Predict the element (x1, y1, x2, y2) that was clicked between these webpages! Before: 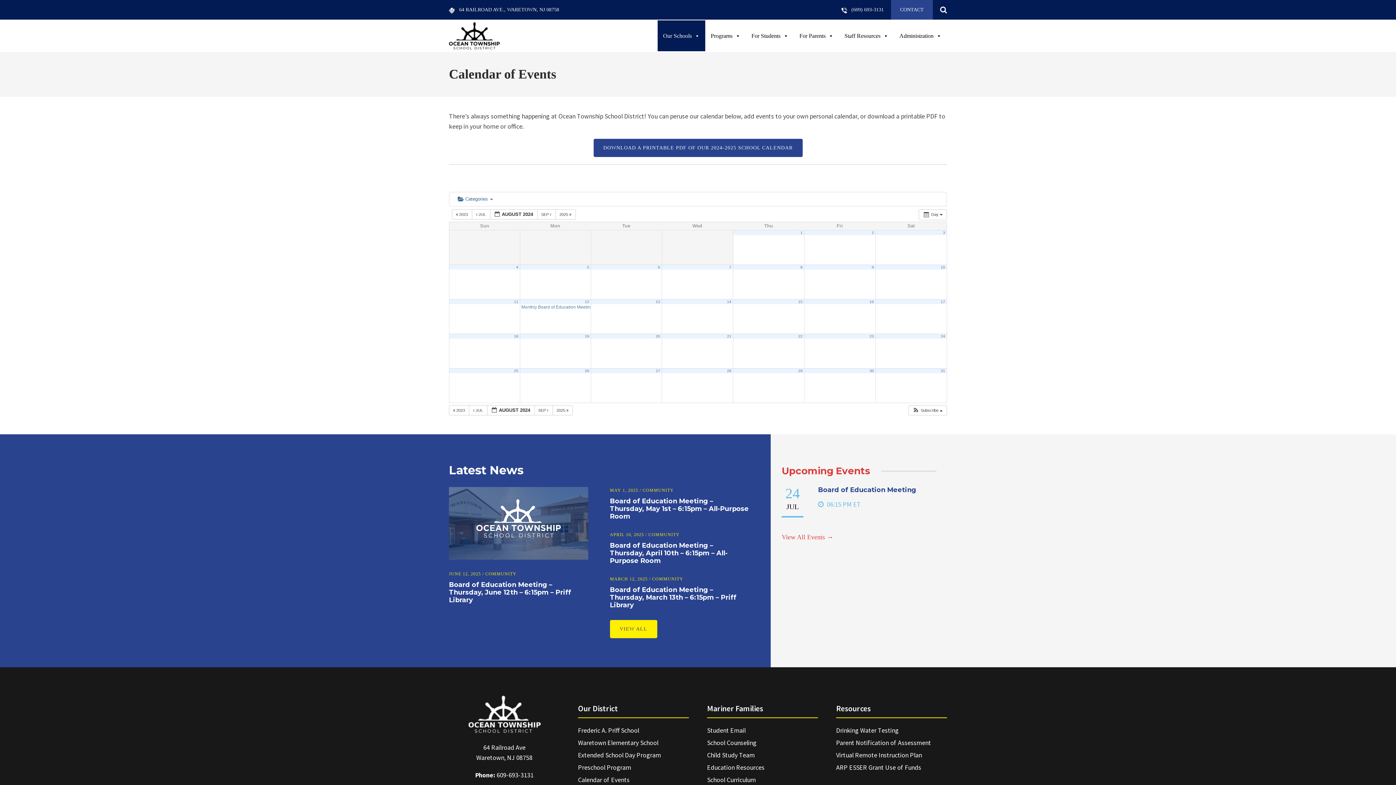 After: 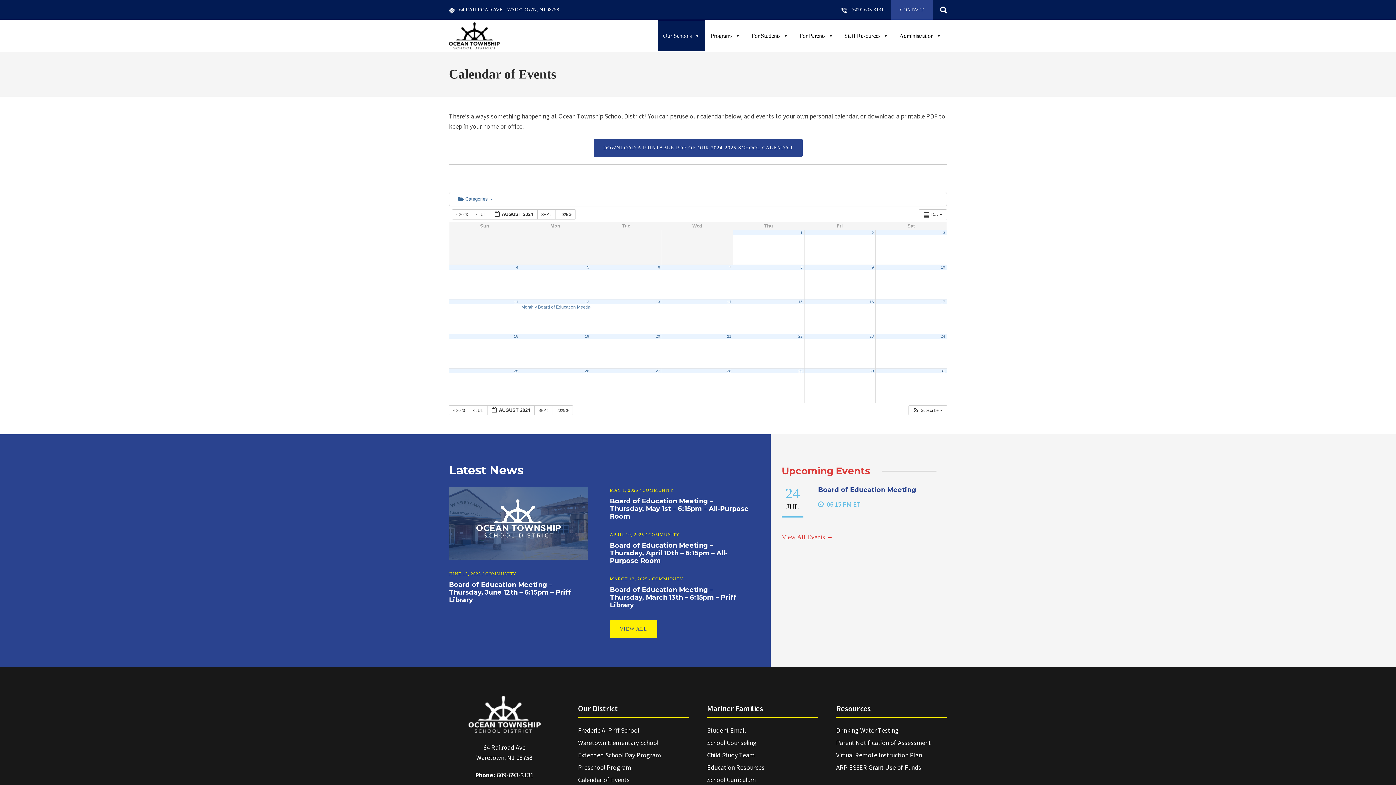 Action: bbox: (940, 368, 945, 373) label: 31